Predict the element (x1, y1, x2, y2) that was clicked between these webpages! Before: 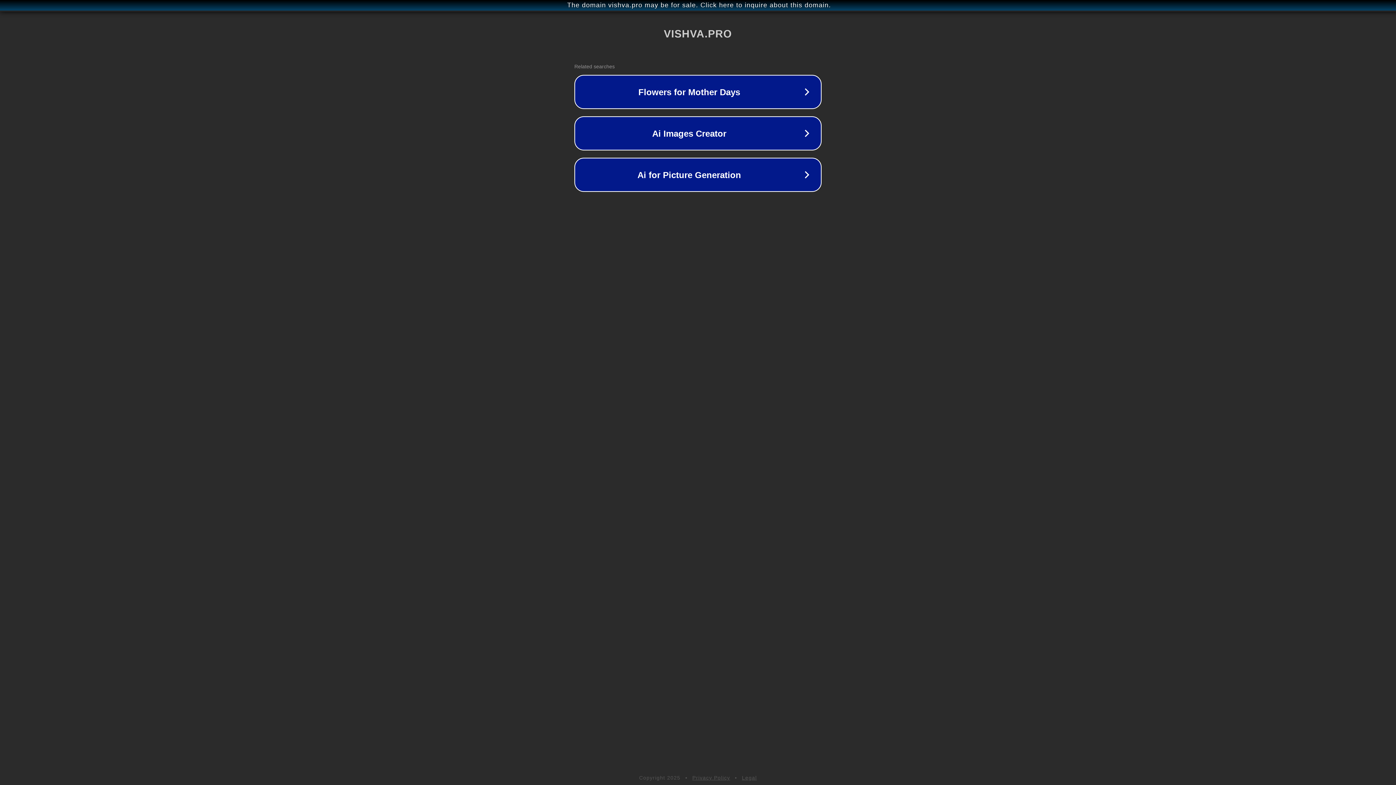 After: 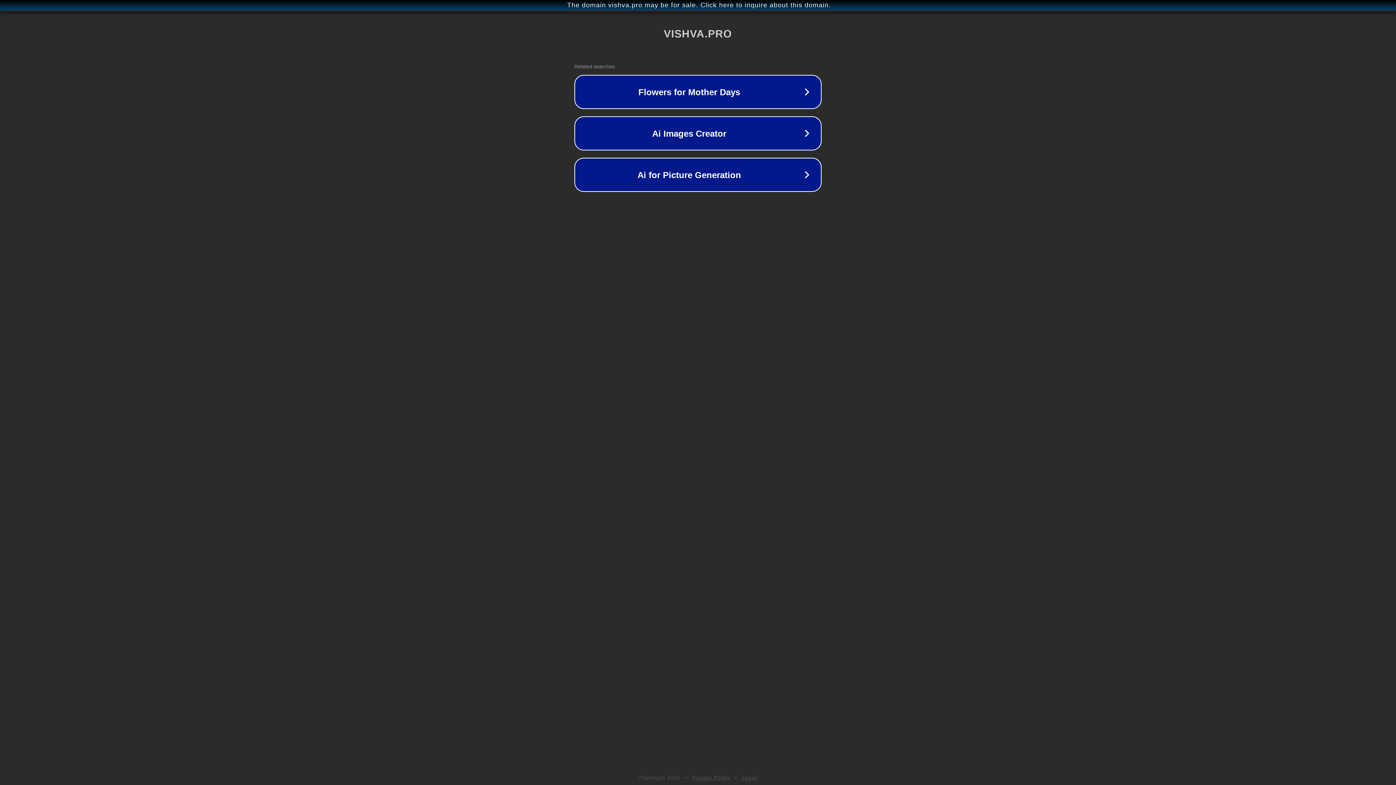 Action: label: Legal bbox: (742, 775, 757, 781)